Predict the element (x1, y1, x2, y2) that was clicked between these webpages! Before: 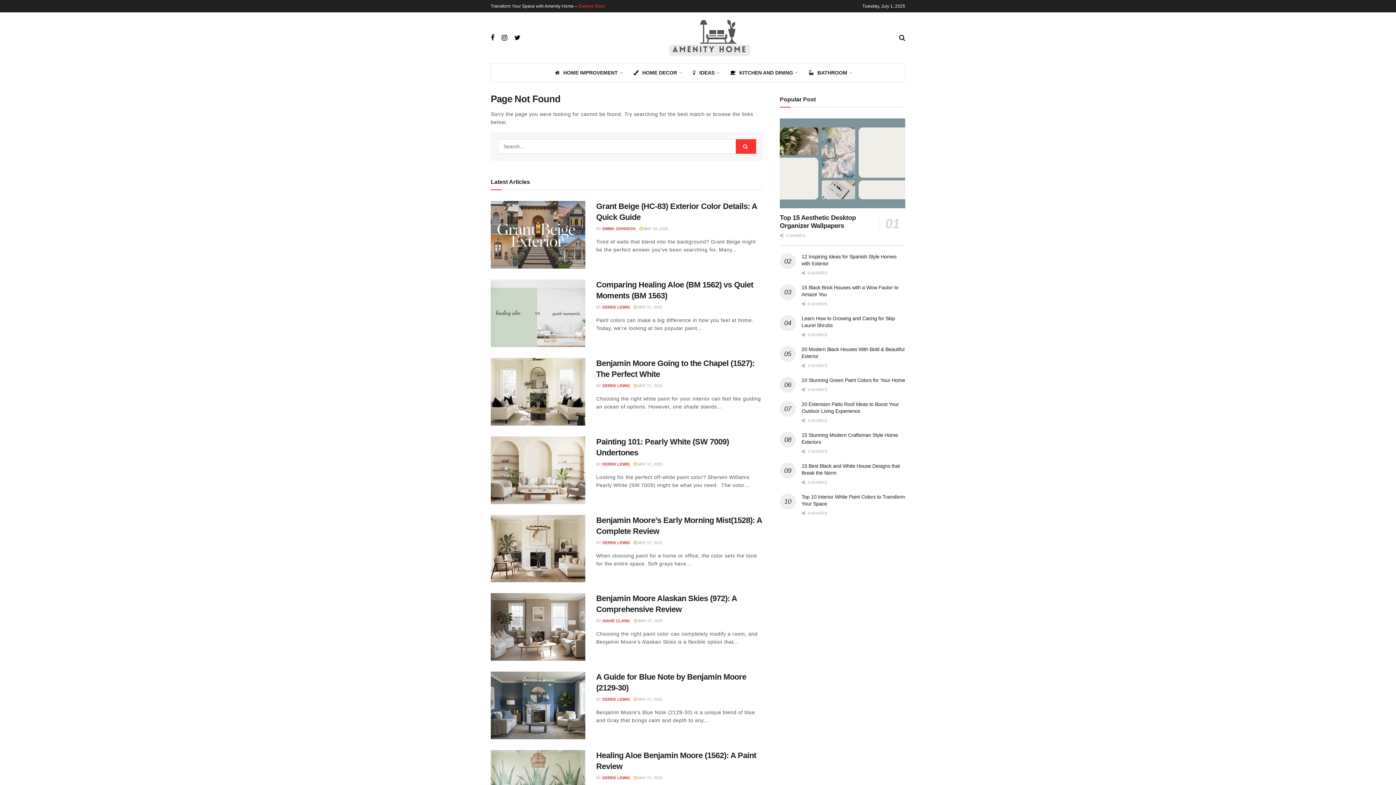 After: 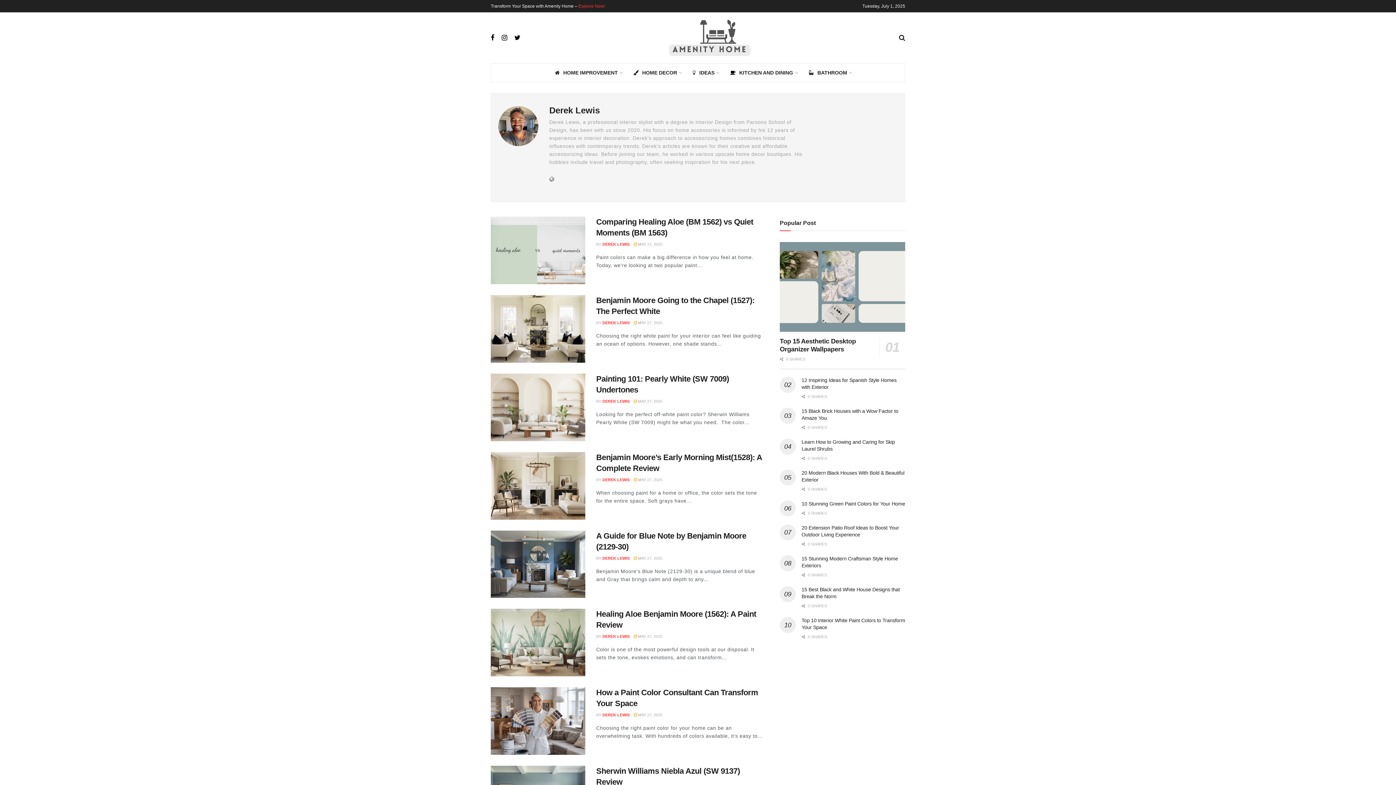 Action: bbox: (602, 383, 629, 387) label: DEREK LEWIS